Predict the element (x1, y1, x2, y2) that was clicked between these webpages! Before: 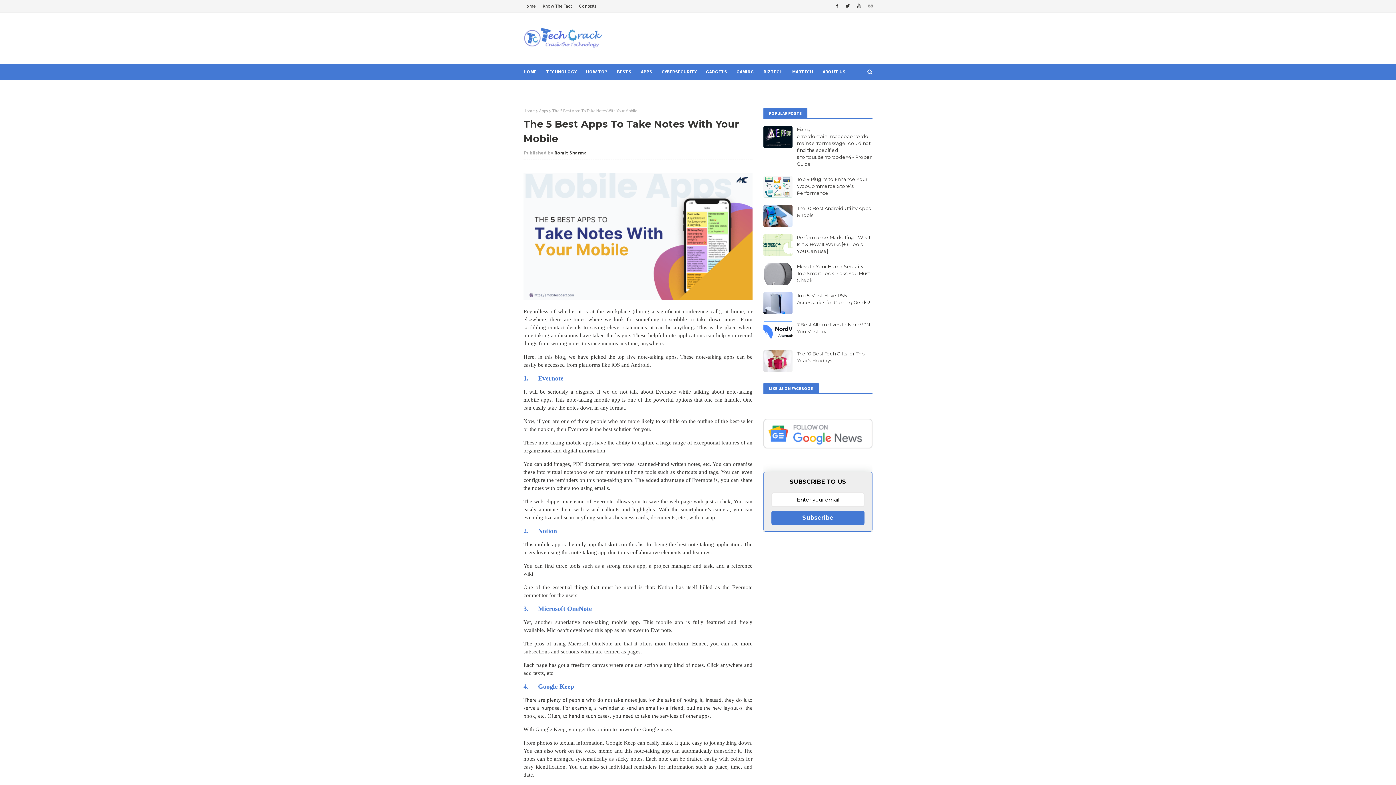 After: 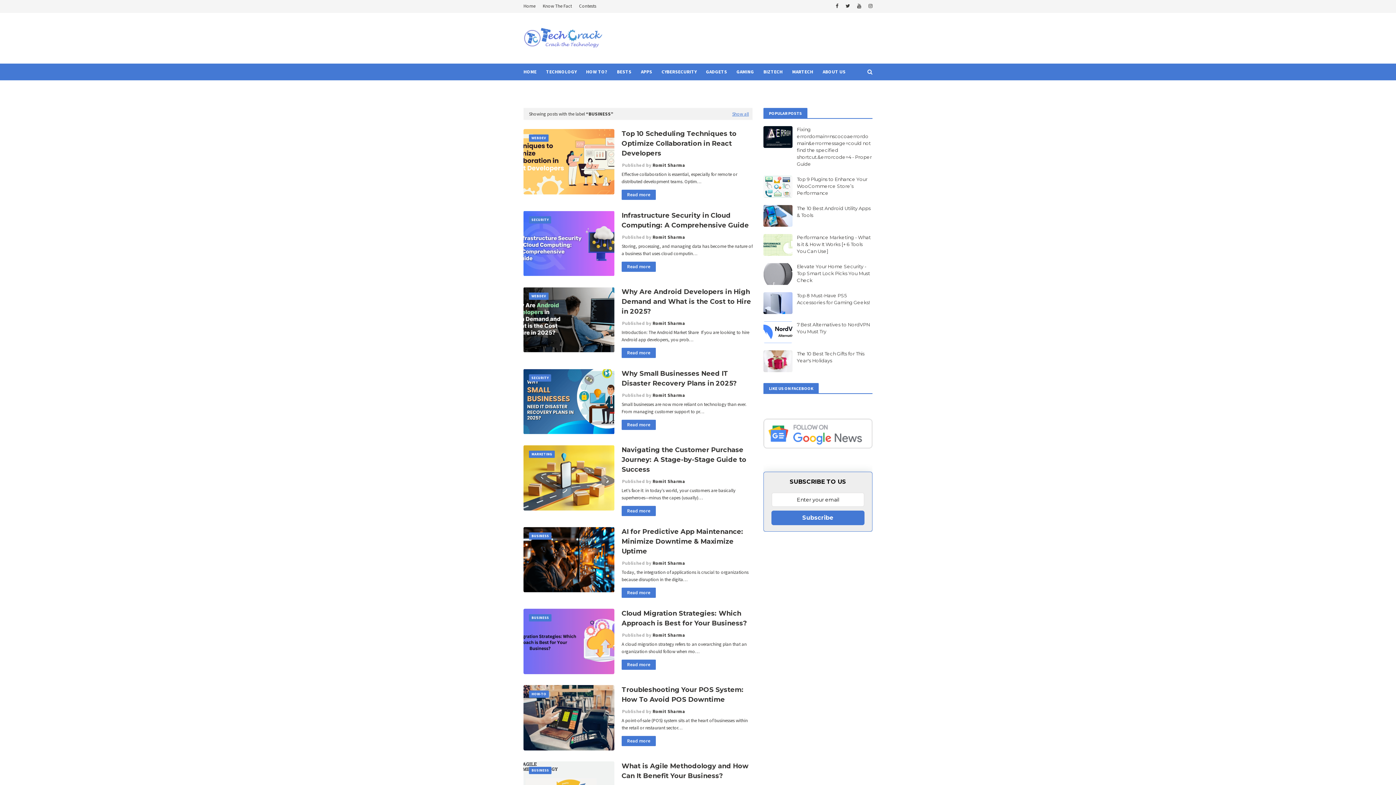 Action: label: BIZTECH bbox: (758, 63, 787, 80)